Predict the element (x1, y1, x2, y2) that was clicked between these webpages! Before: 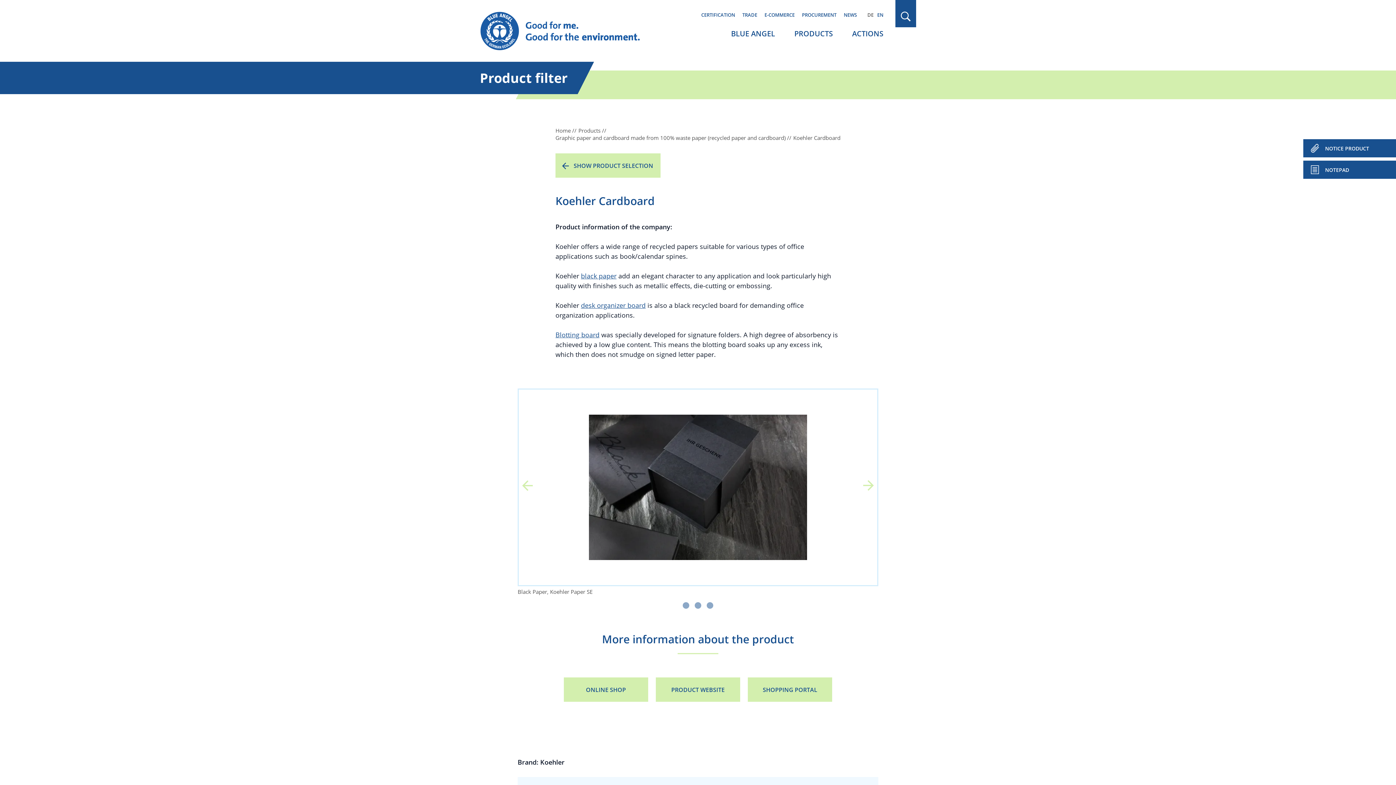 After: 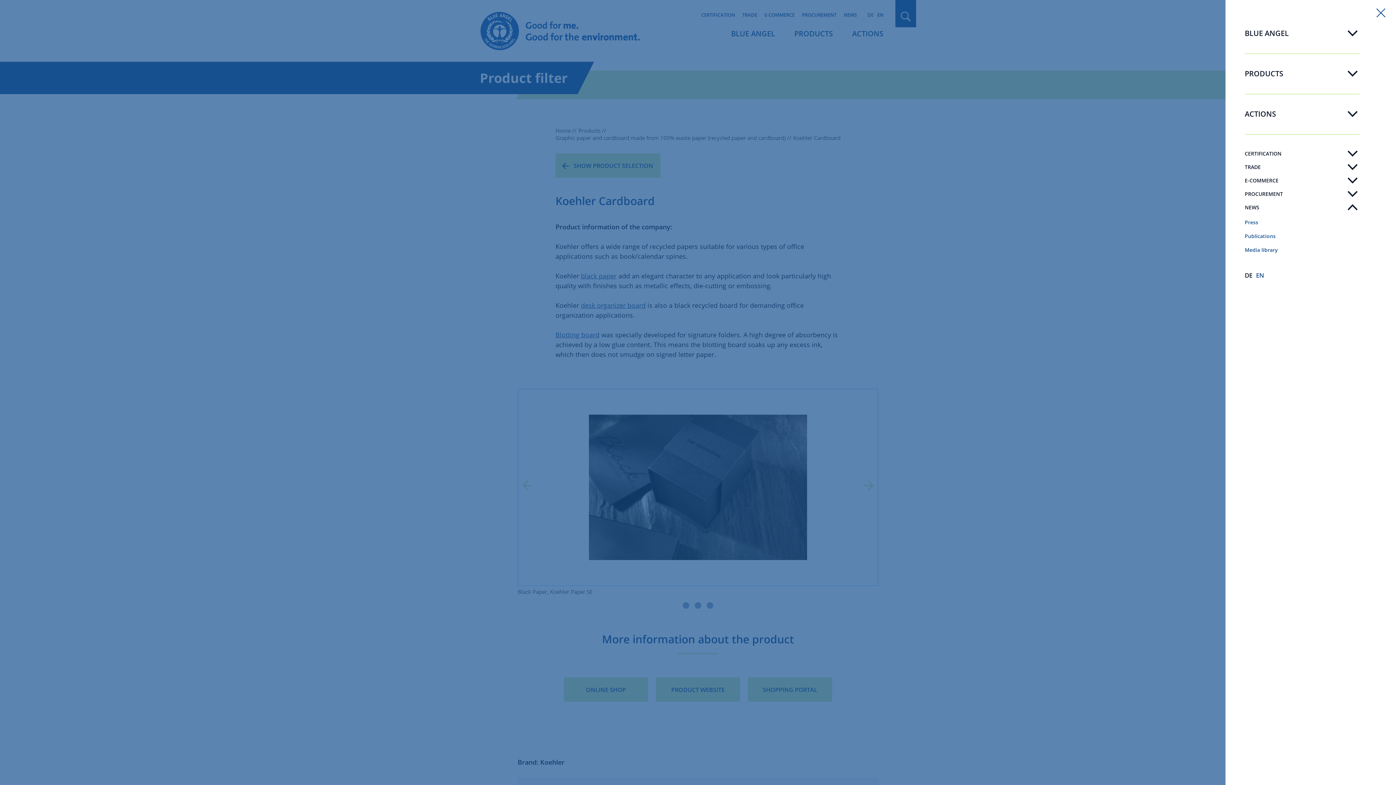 Action: bbox: (844, 11, 857, 18) label: NEWS